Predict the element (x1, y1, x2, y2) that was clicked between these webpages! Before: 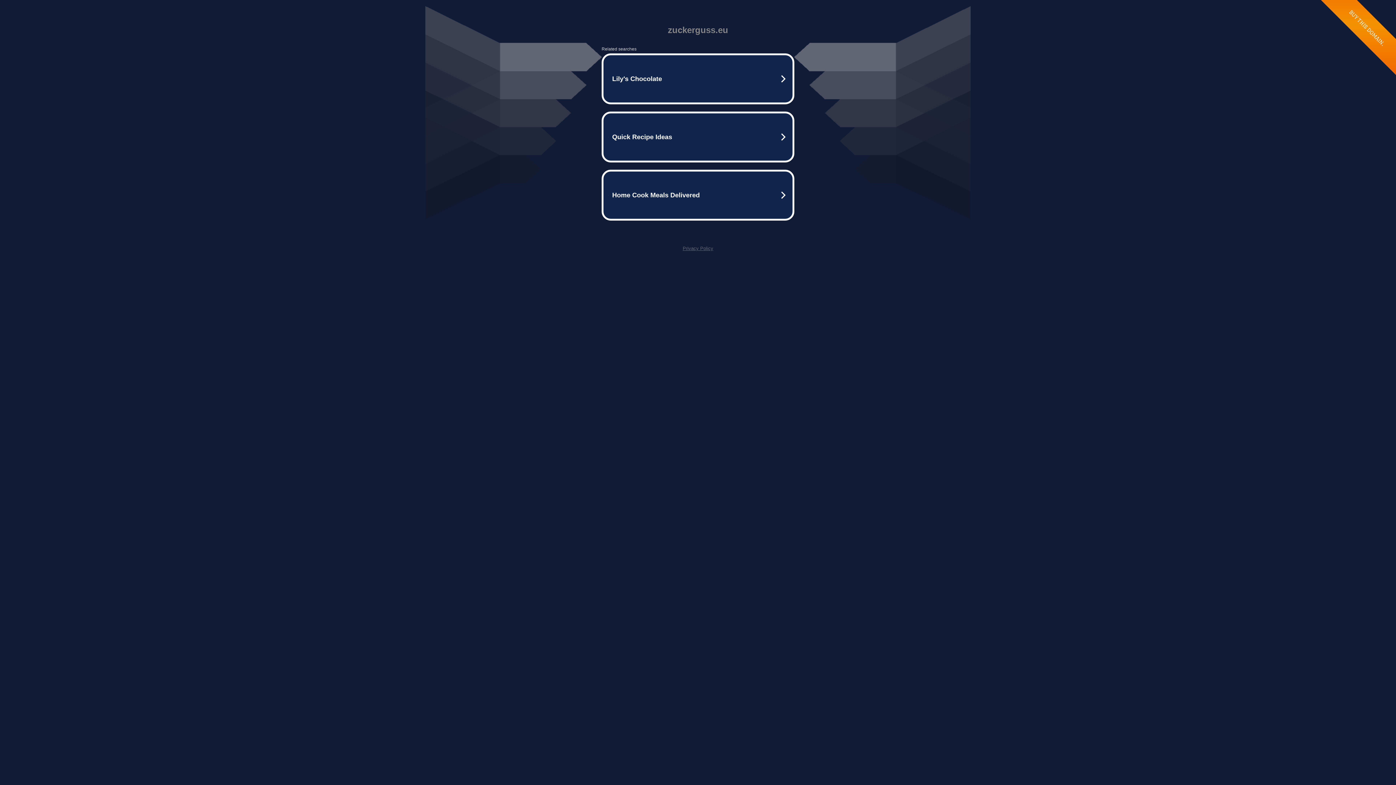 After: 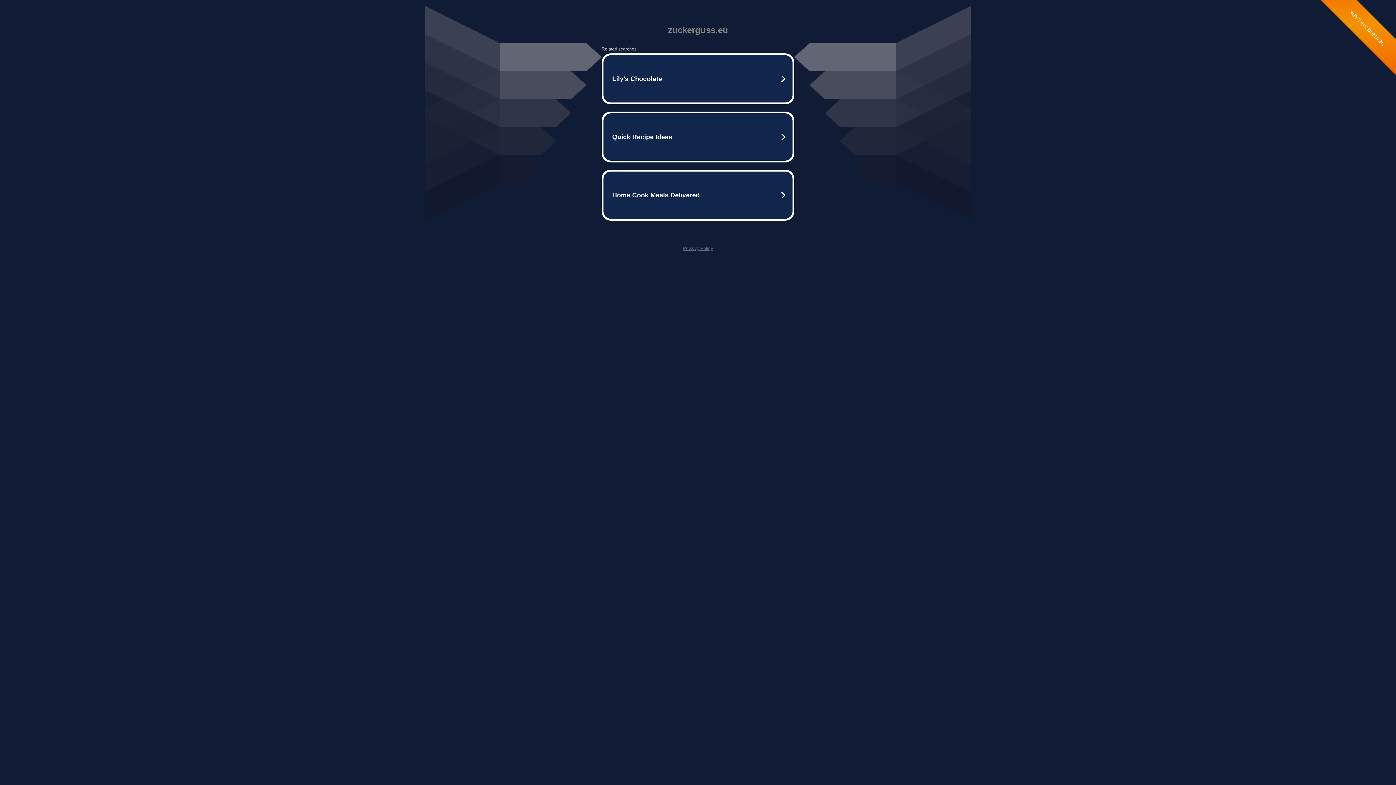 Action: bbox: (682, 245, 713, 251) label: Privacy Policy